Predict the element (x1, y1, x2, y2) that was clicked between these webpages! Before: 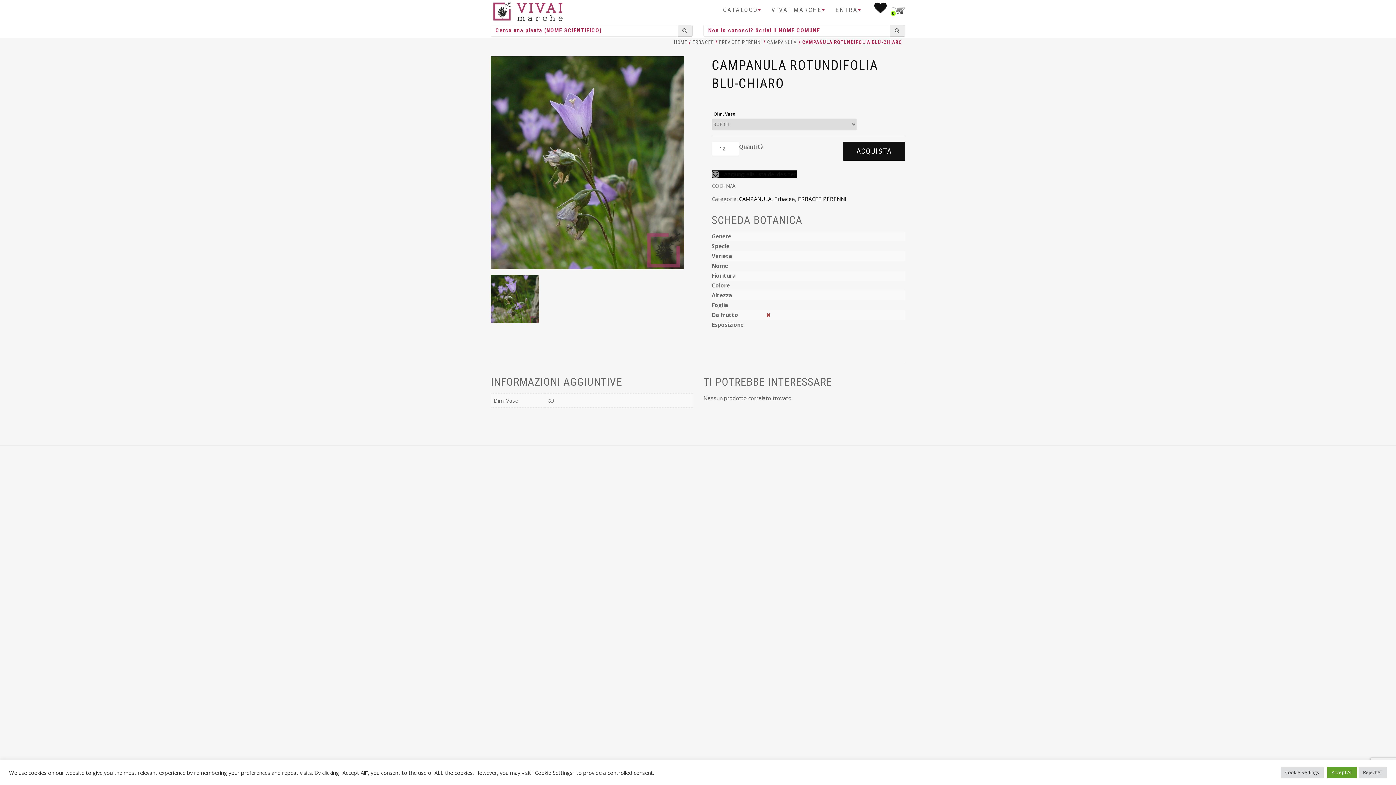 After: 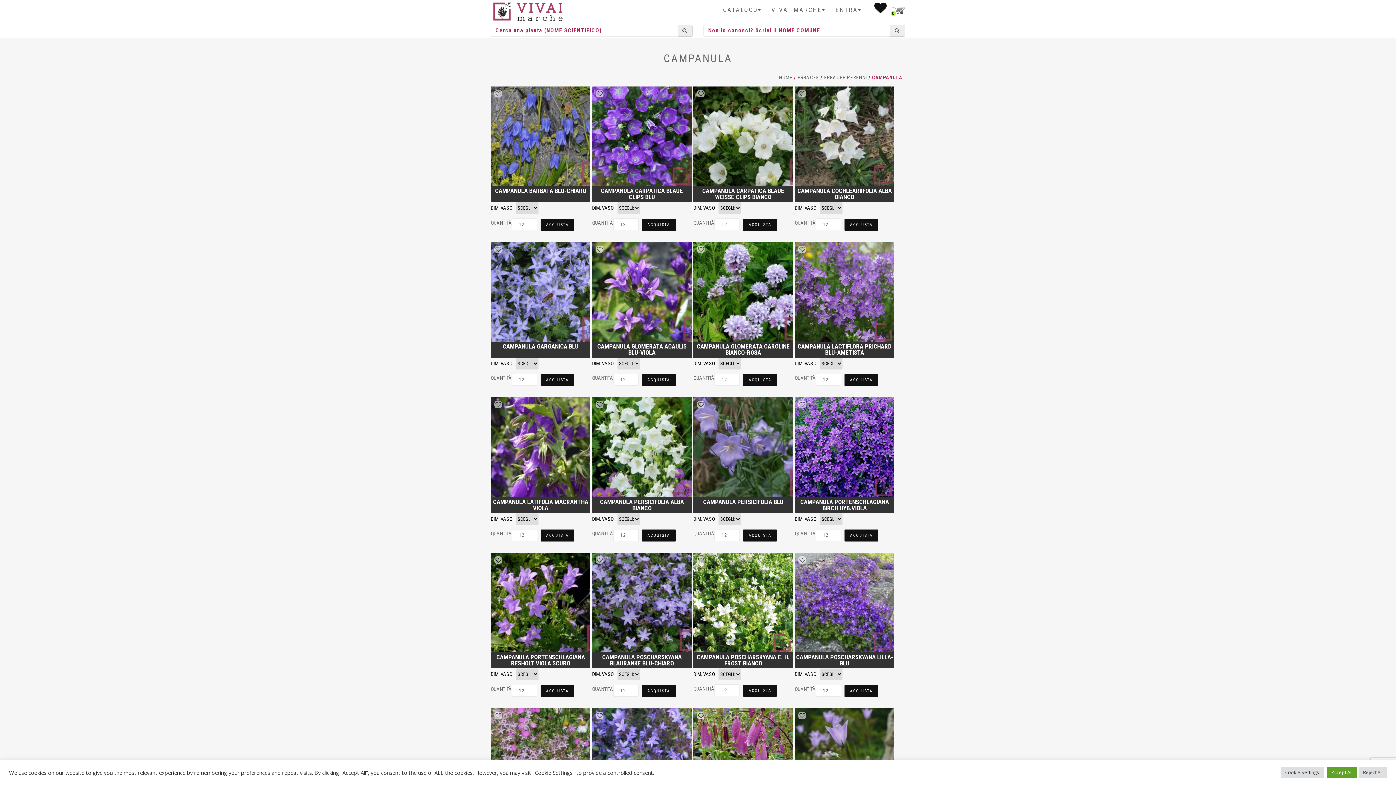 Action: bbox: (767, 39, 797, 45) label: CAMPANULA